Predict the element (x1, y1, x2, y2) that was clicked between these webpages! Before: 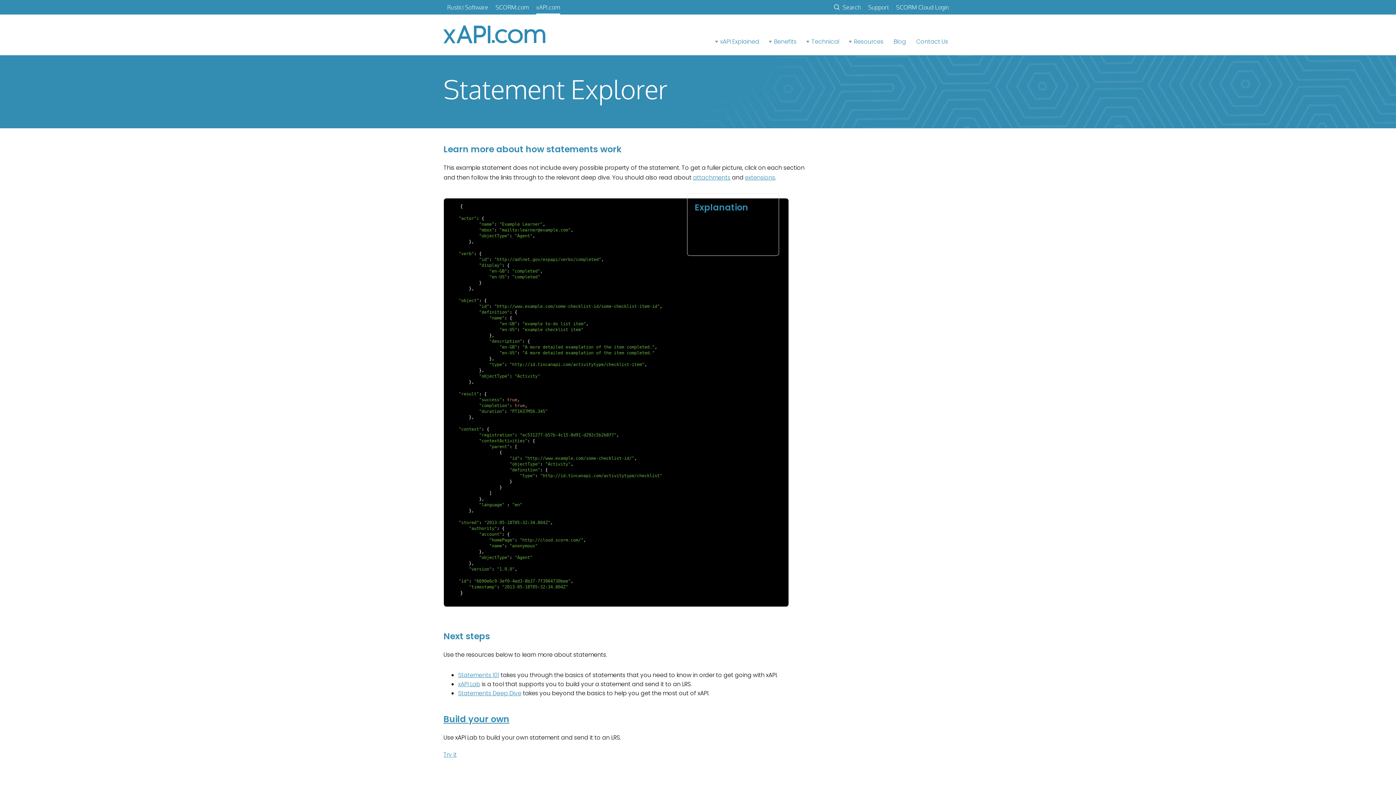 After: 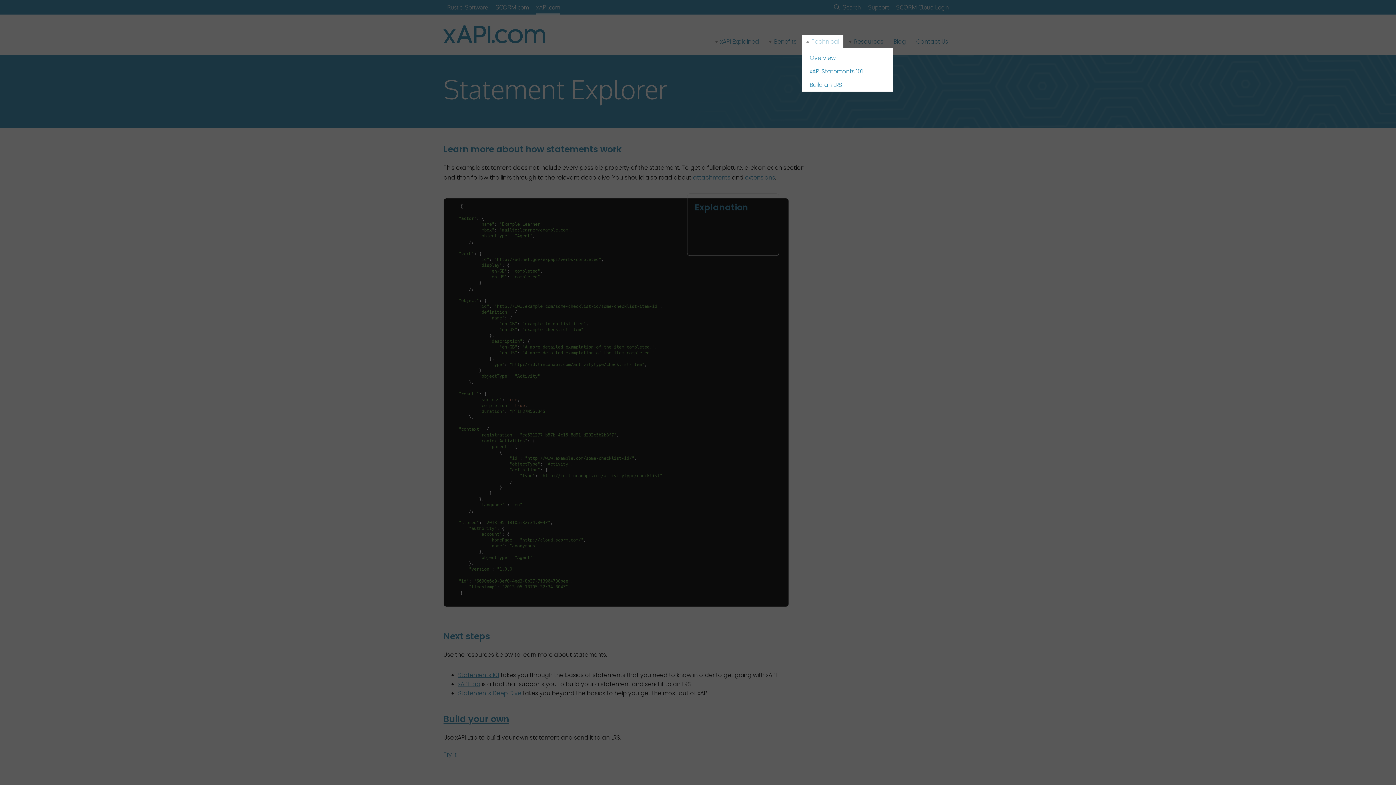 Action: bbox: (802, 35, 843, 48) label: Technical